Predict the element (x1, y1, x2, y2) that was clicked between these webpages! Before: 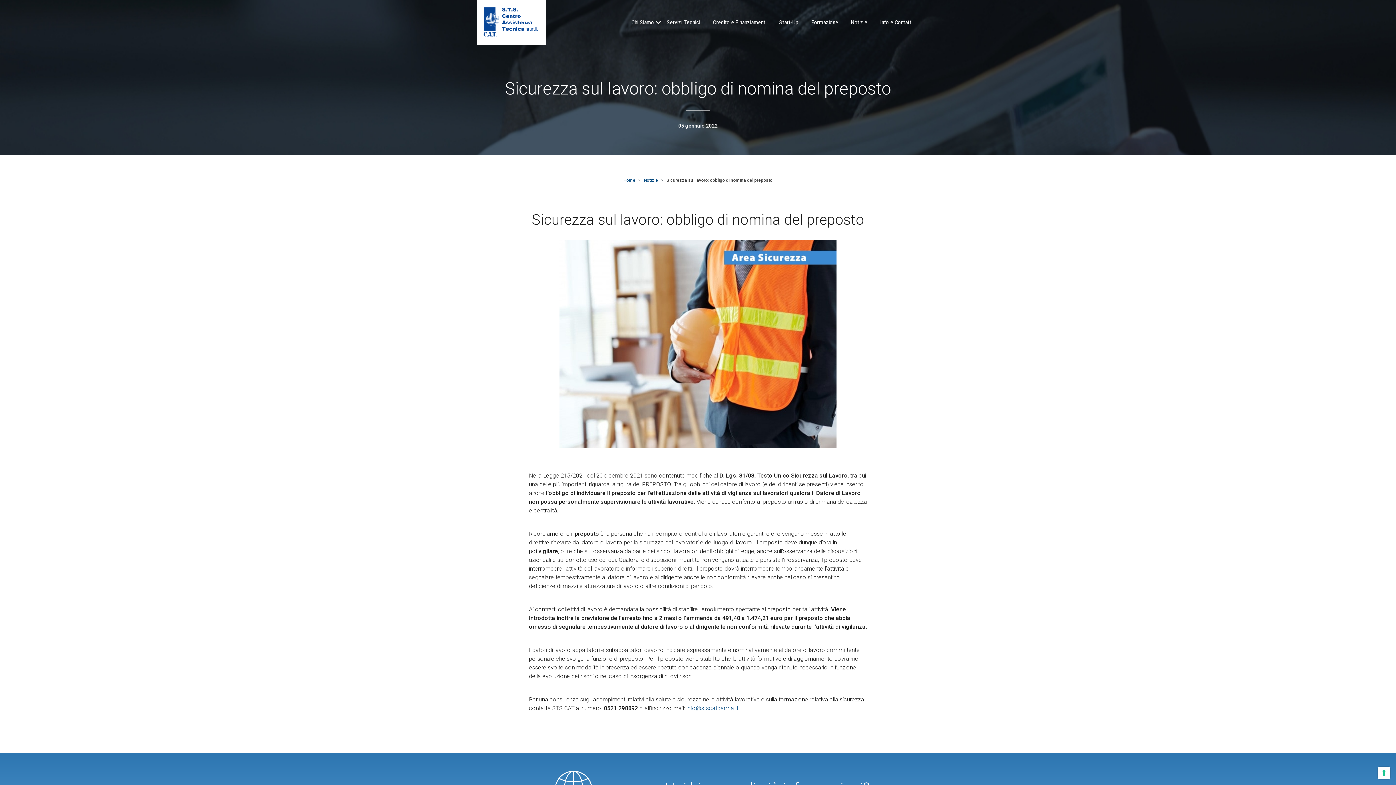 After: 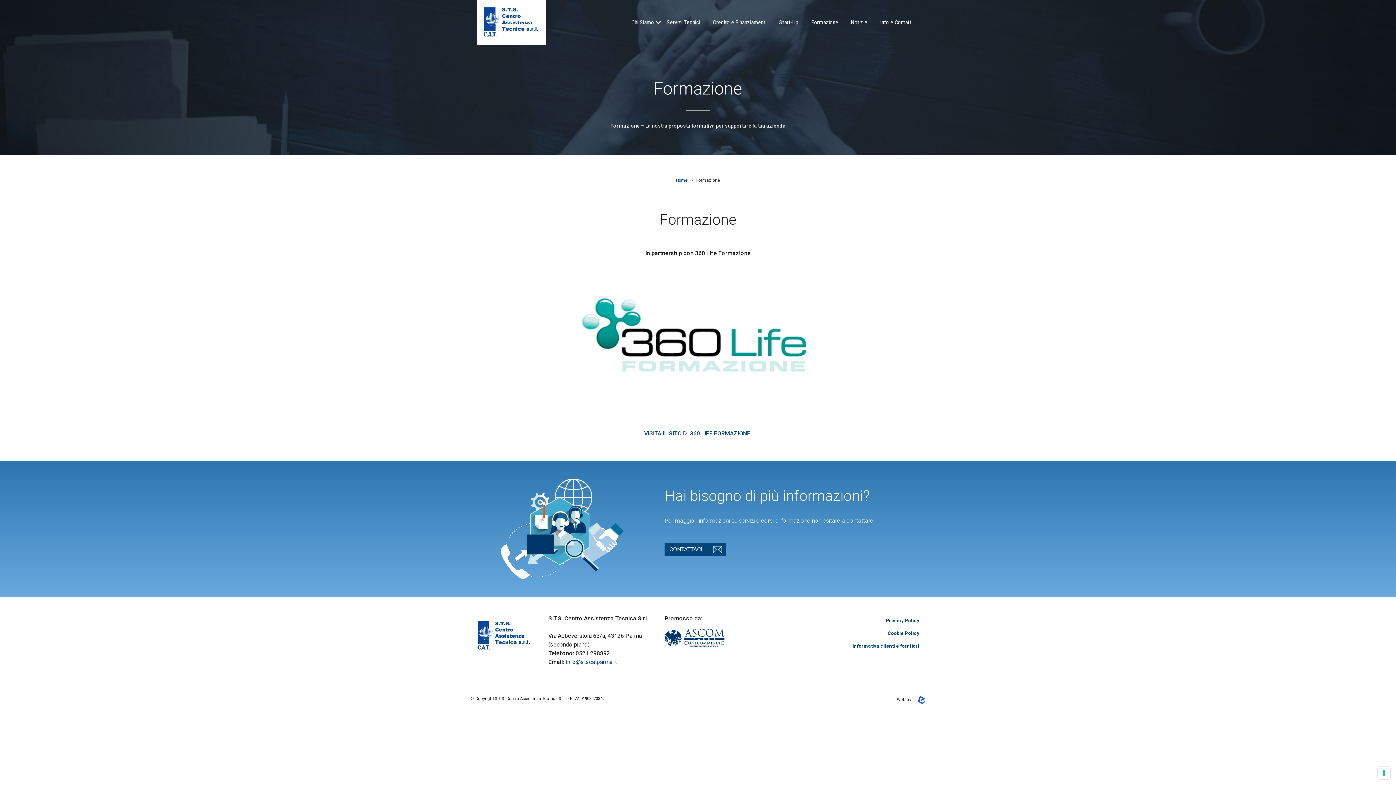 Action: bbox: (805, 15, 845, 29) label: Formazione